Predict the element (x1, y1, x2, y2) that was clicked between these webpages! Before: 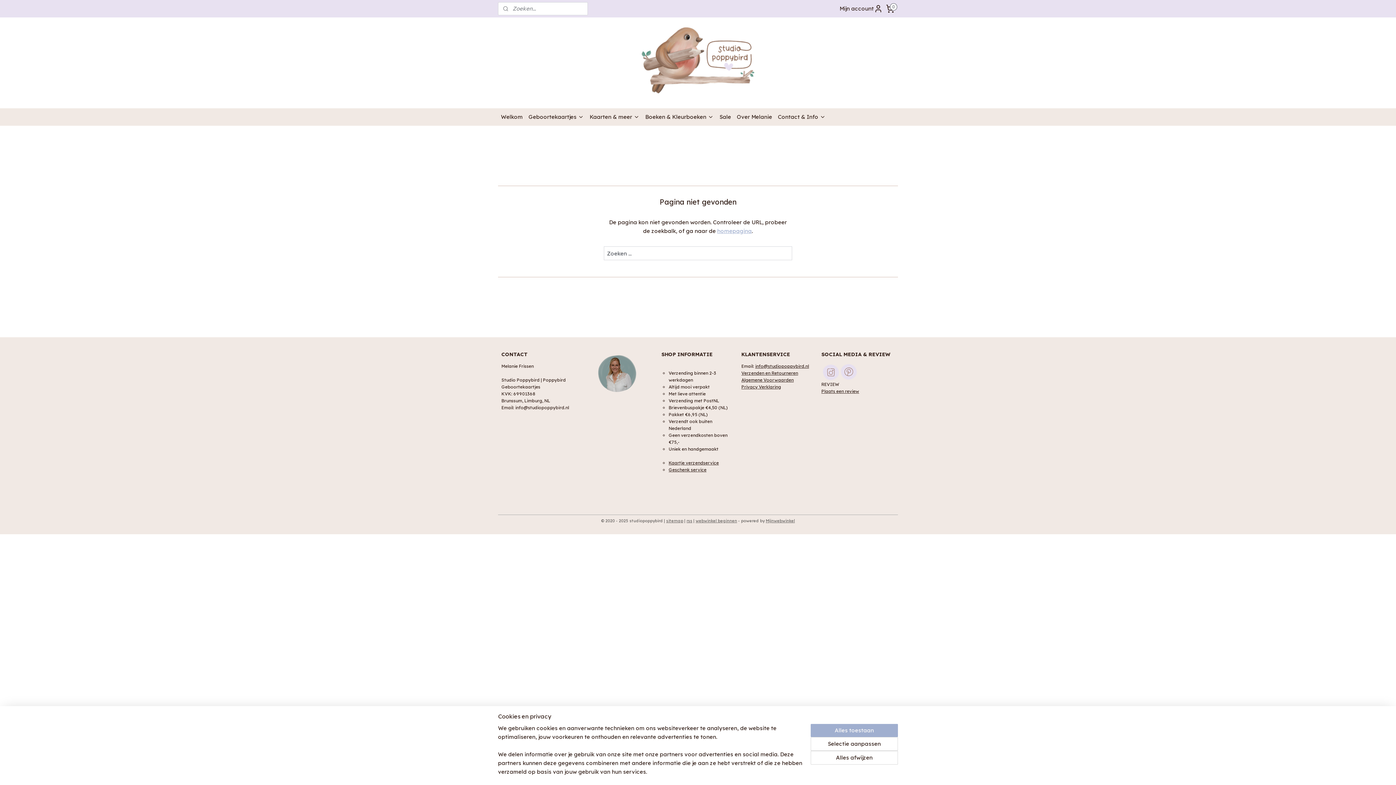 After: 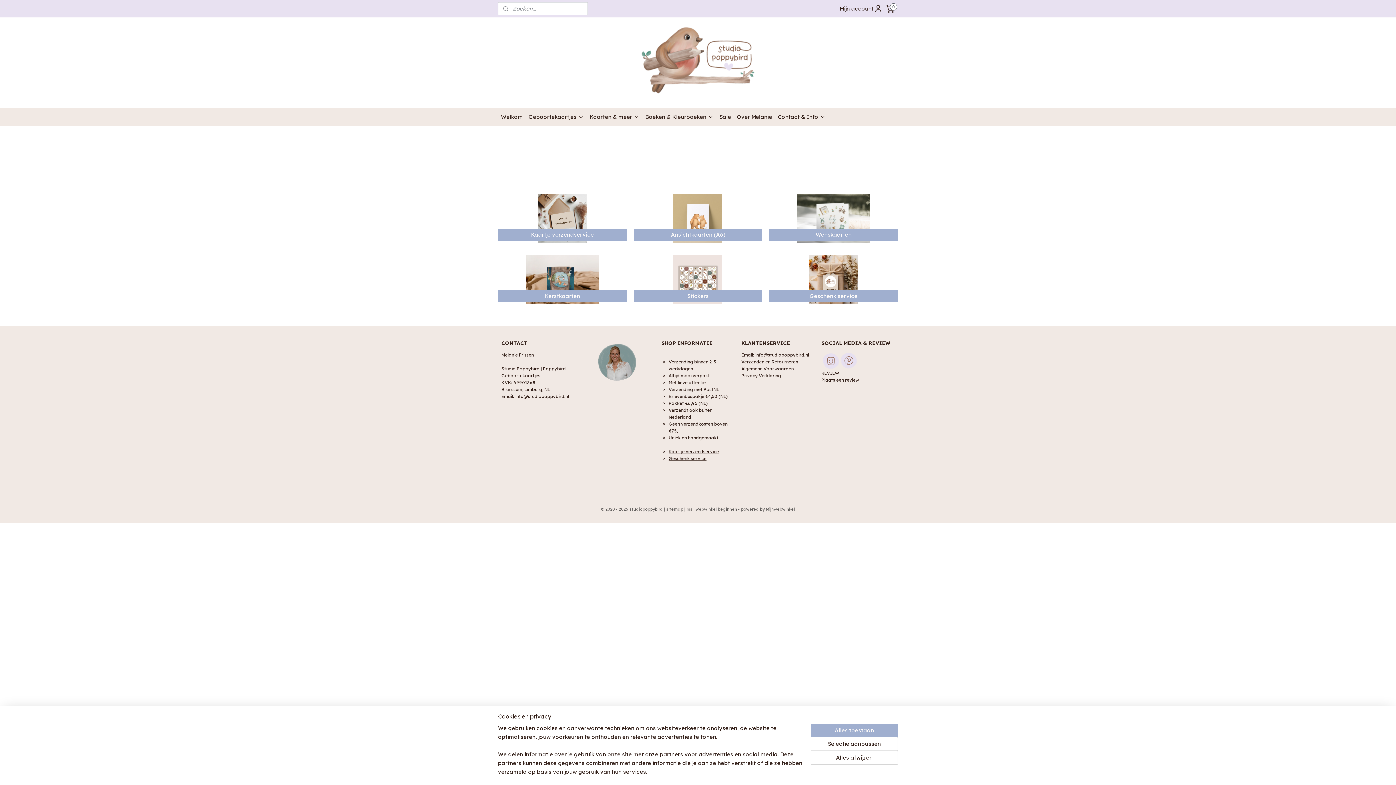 Action: label: Kaarten & meer bbox: (586, 108, 642, 125)